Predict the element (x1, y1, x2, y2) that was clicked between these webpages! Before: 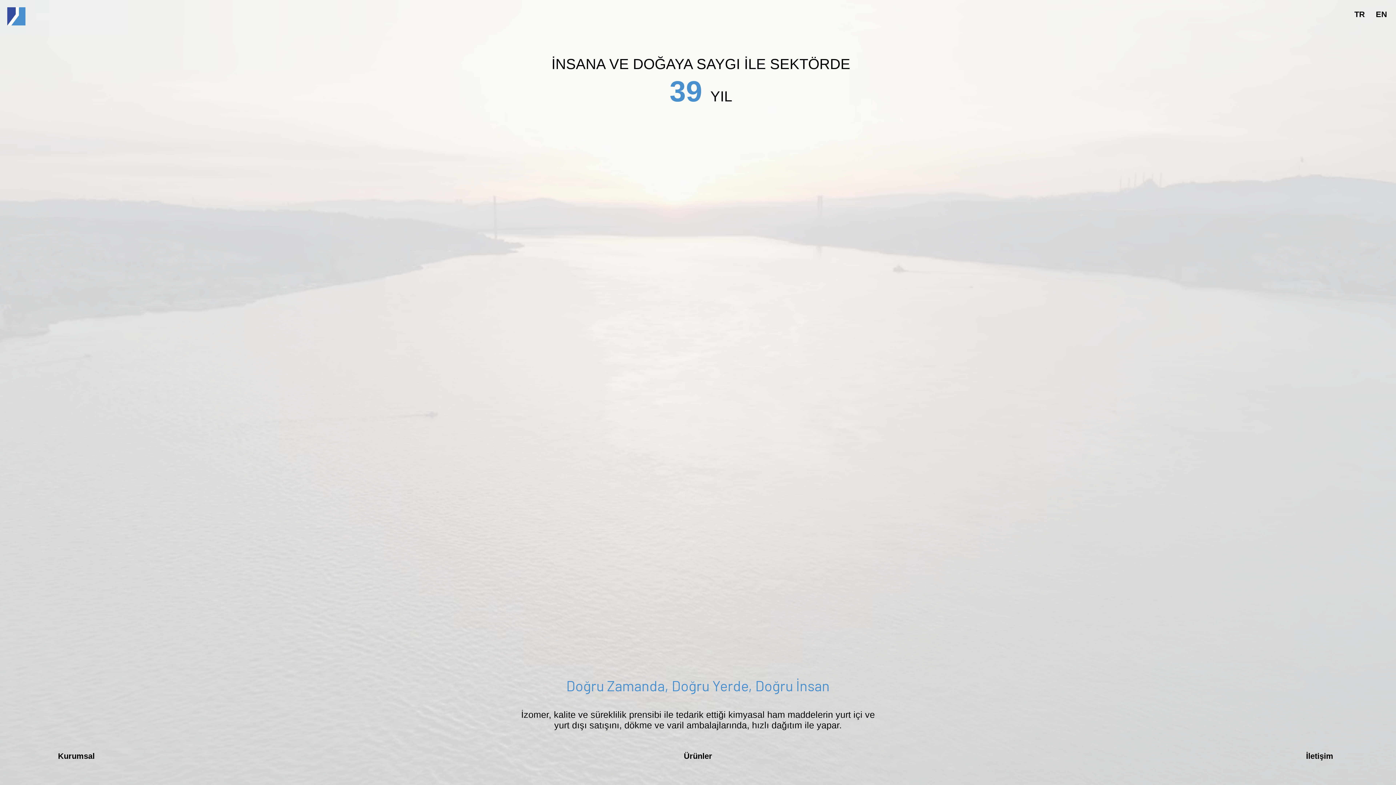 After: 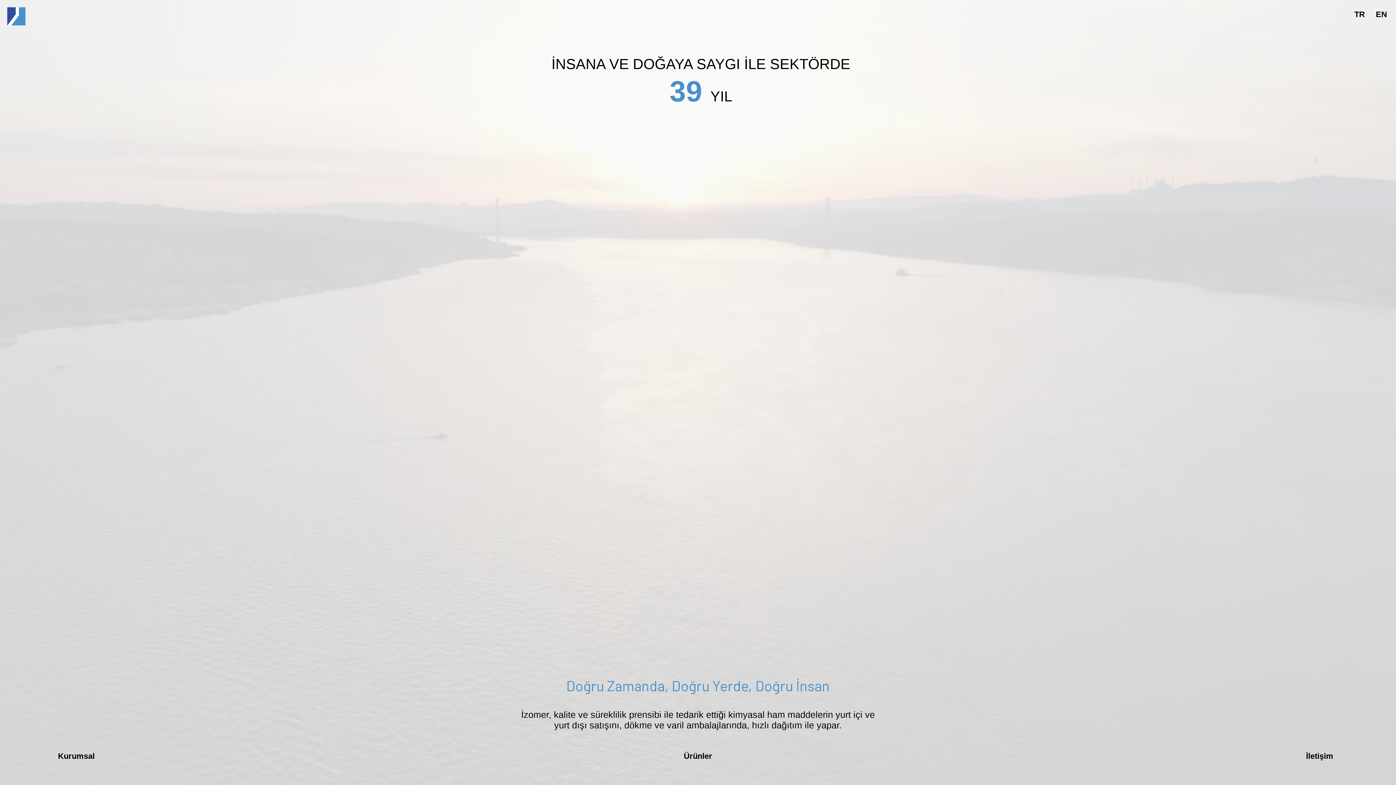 Action: label: KVKK Aydınlatma Metni bbox: (726, 775, 778, 781)